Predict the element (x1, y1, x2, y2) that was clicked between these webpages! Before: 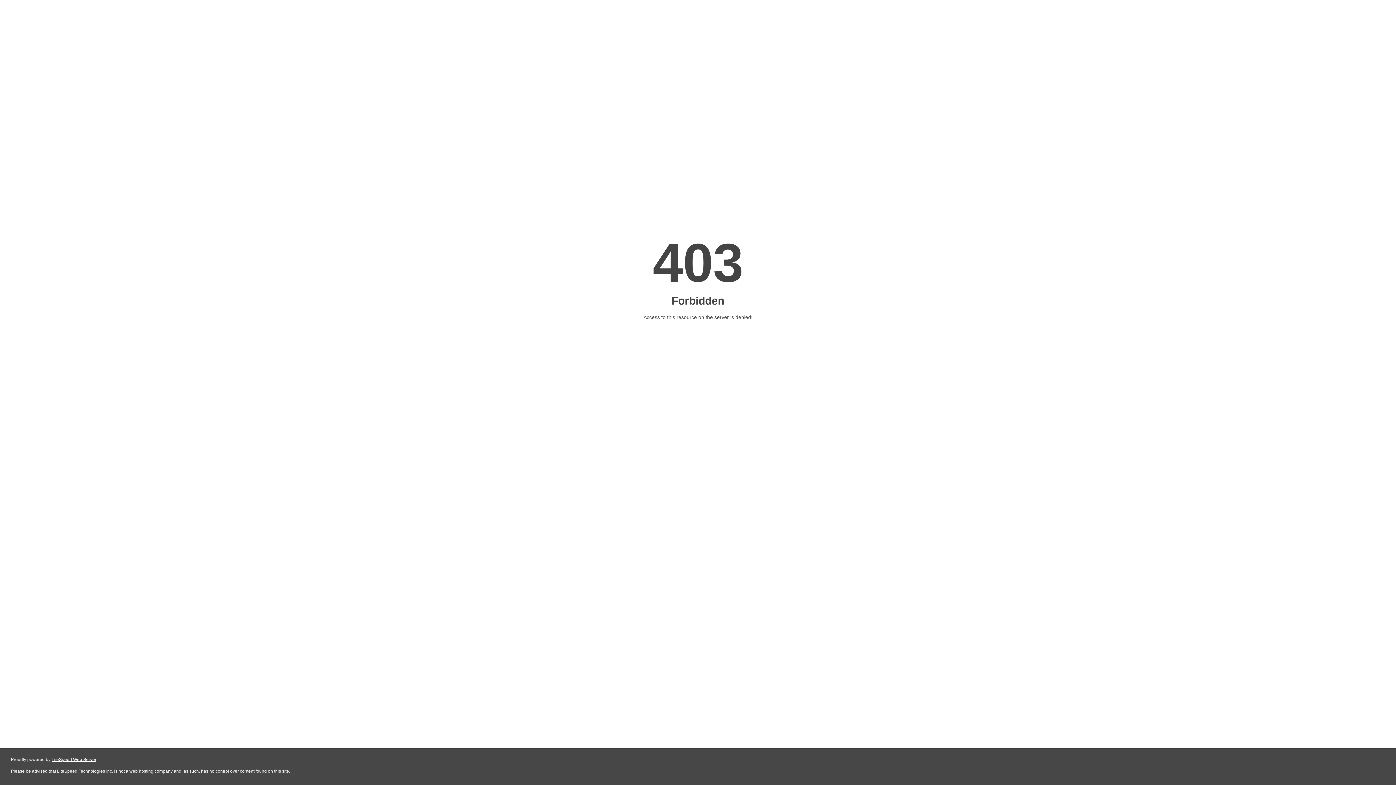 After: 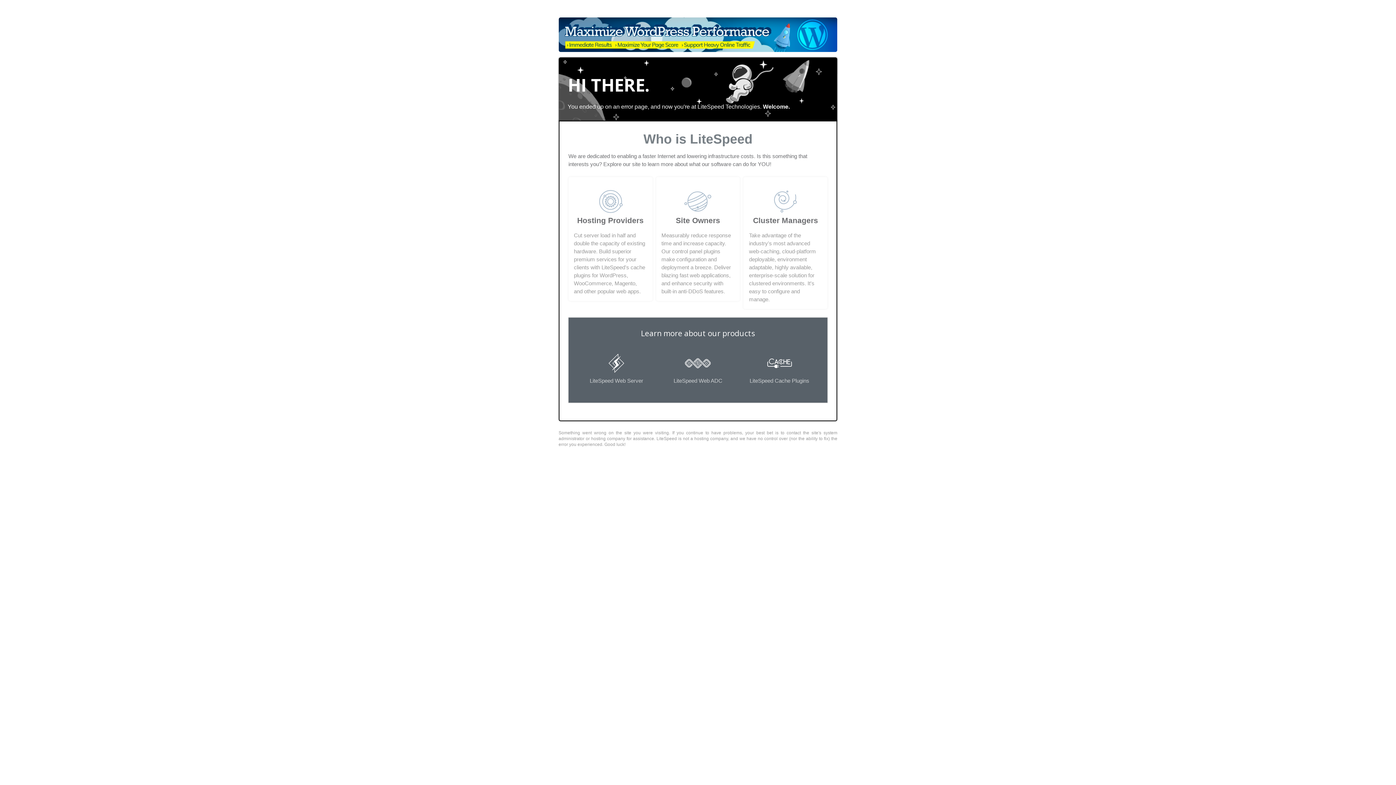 Action: bbox: (51, 757, 96, 762) label: LiteSpeed Web Server